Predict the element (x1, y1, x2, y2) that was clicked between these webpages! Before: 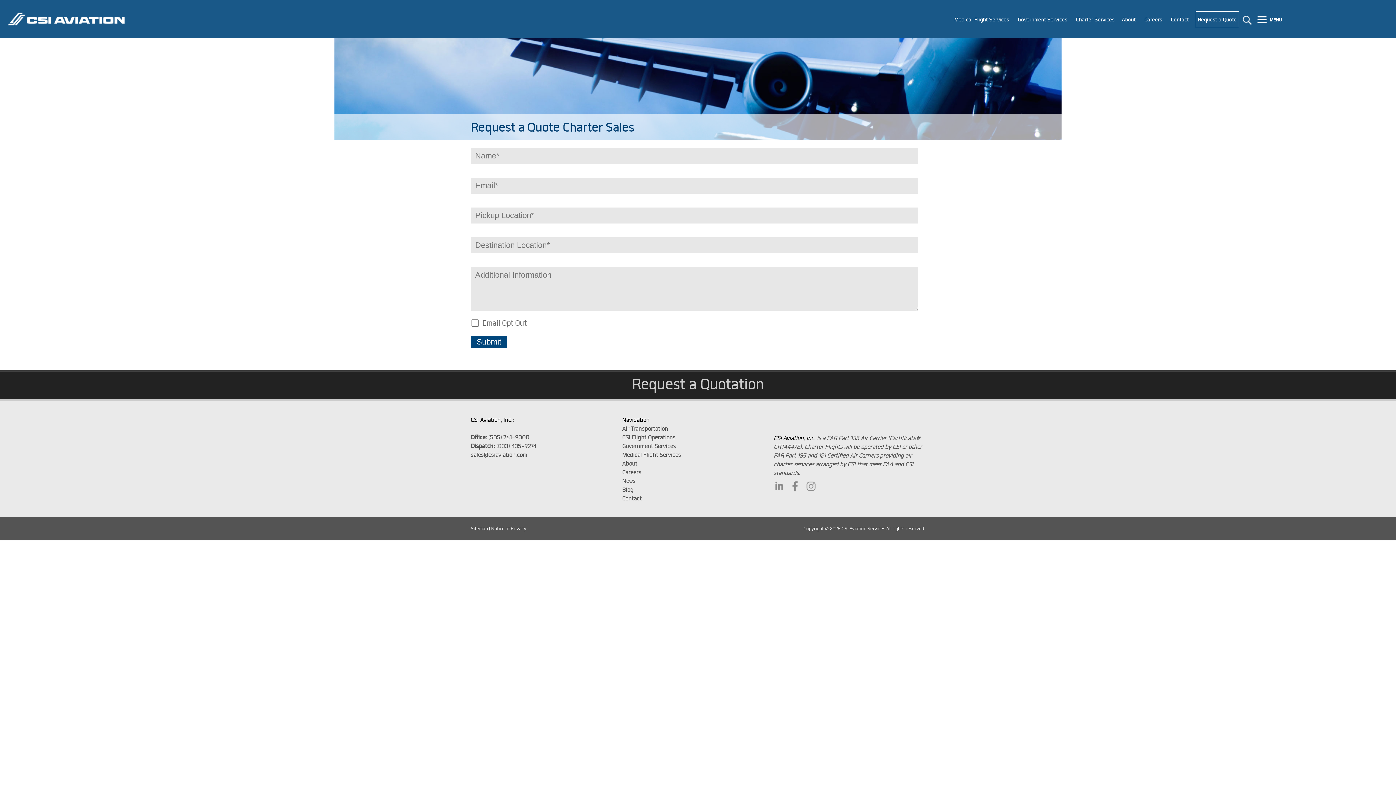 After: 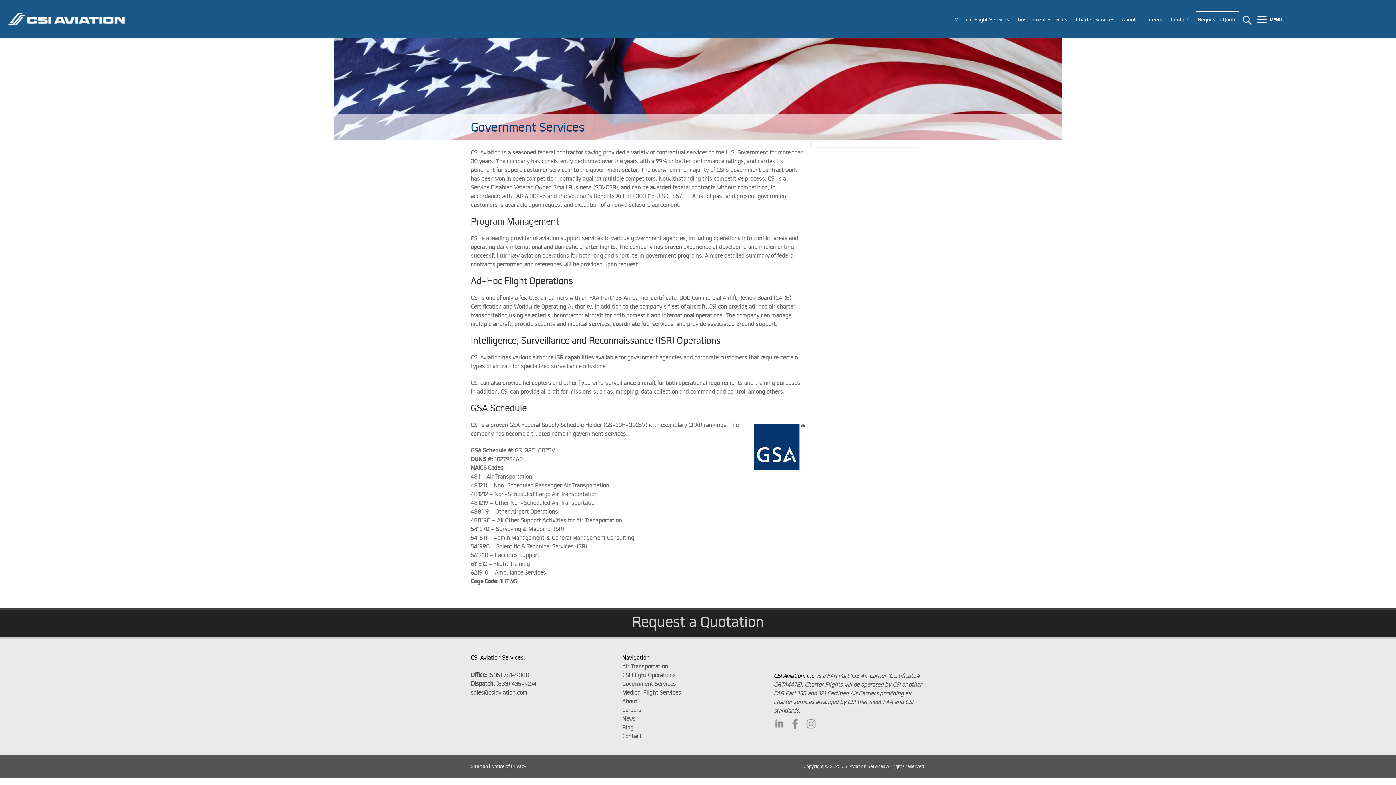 Action: label: Government Services bbox: (1014, 15, 1071, 22)